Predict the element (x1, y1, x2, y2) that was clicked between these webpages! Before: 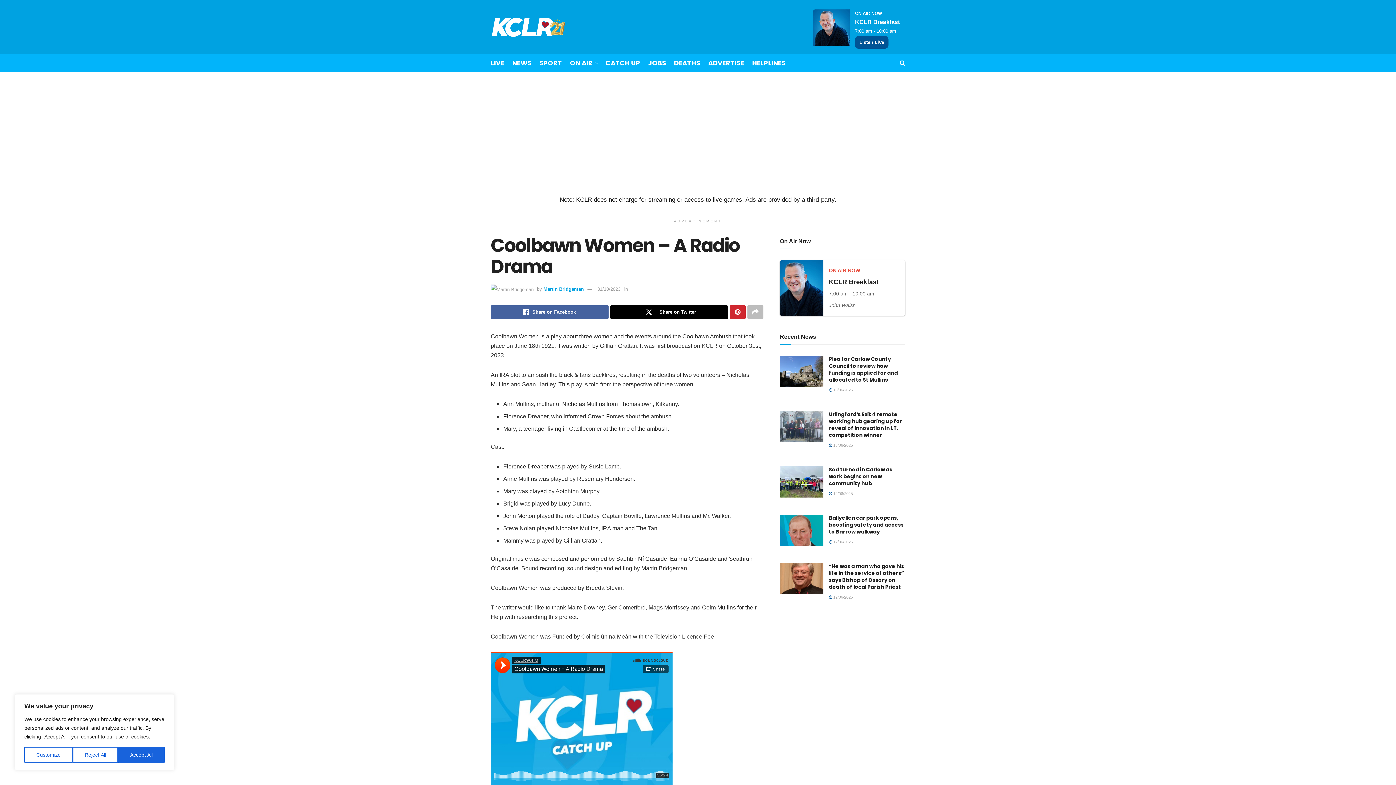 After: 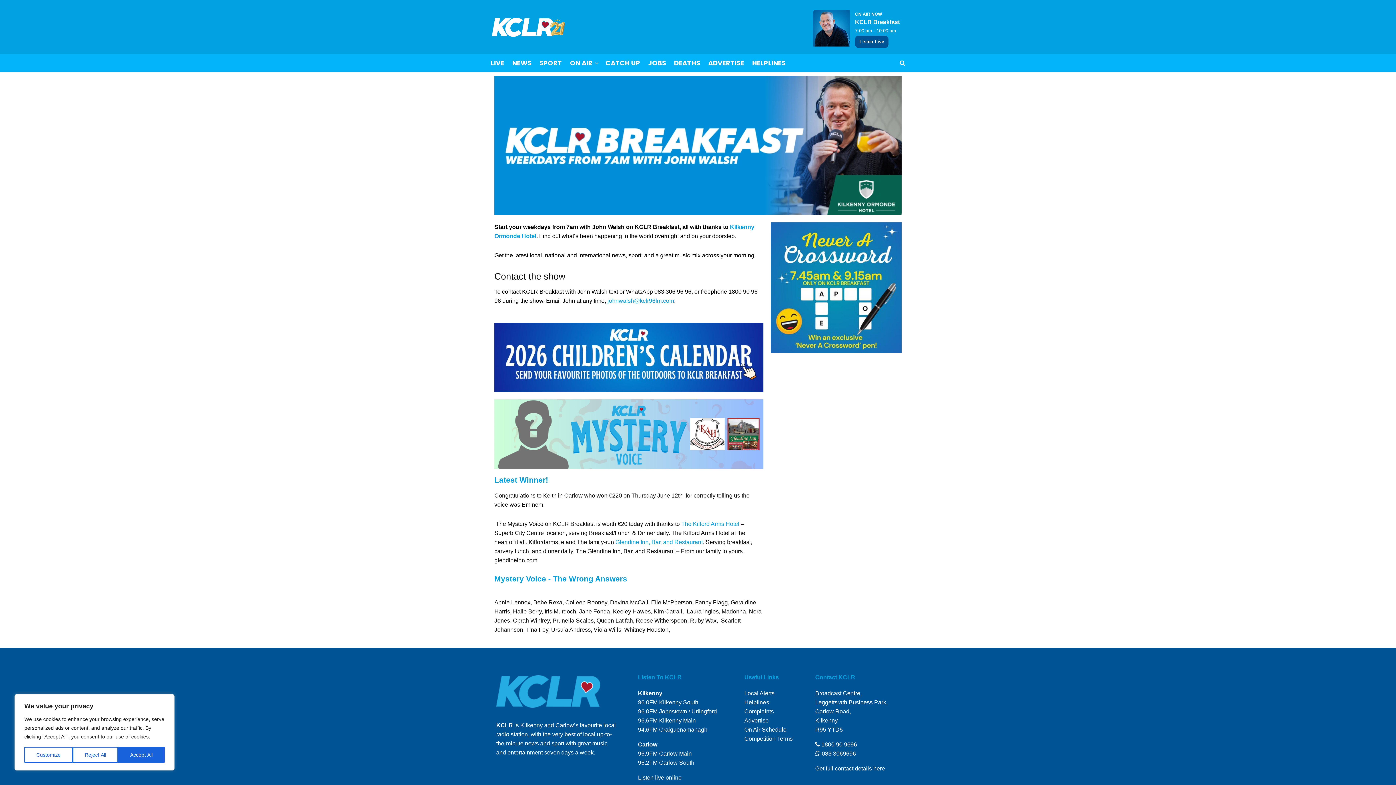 Action: label: KCLR Breakfast bbox: (855, 18, 900, 24)